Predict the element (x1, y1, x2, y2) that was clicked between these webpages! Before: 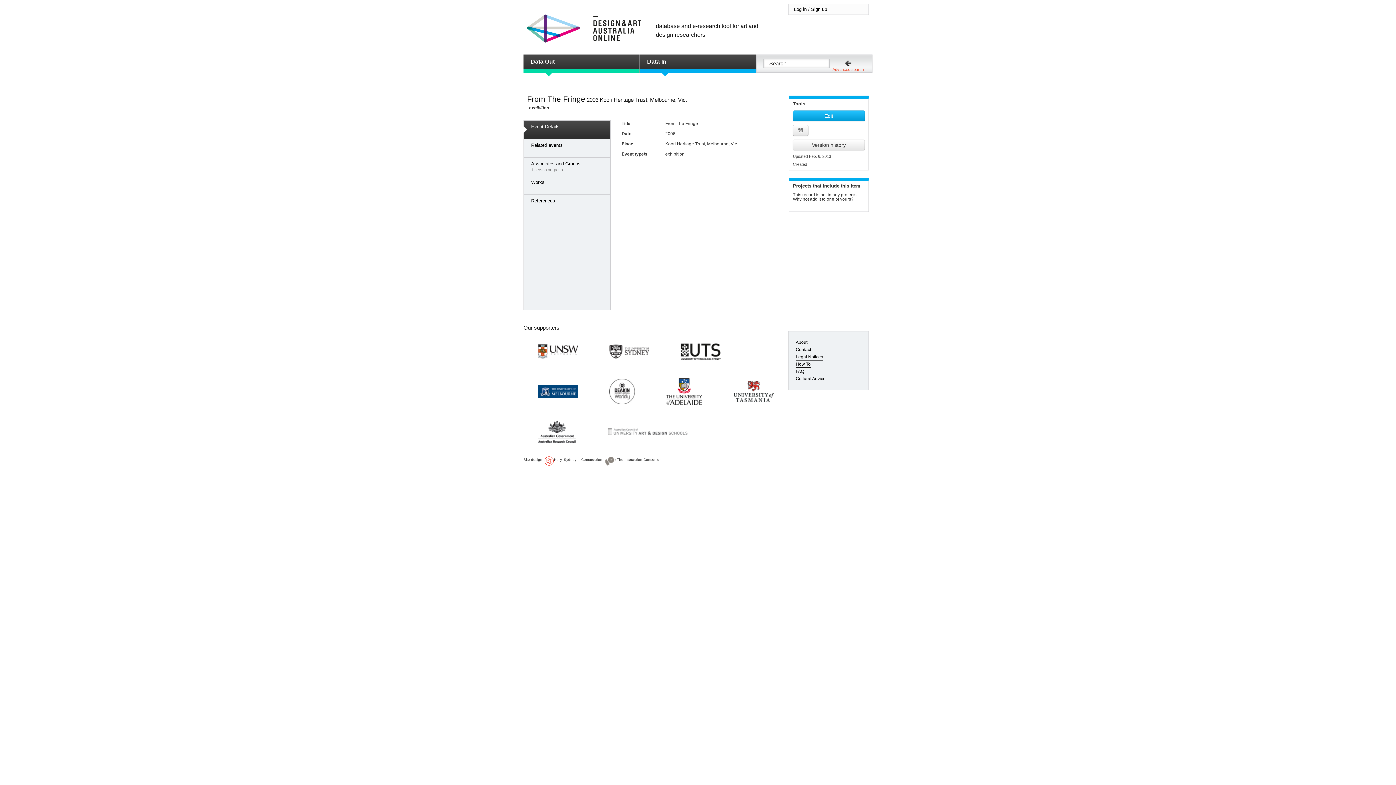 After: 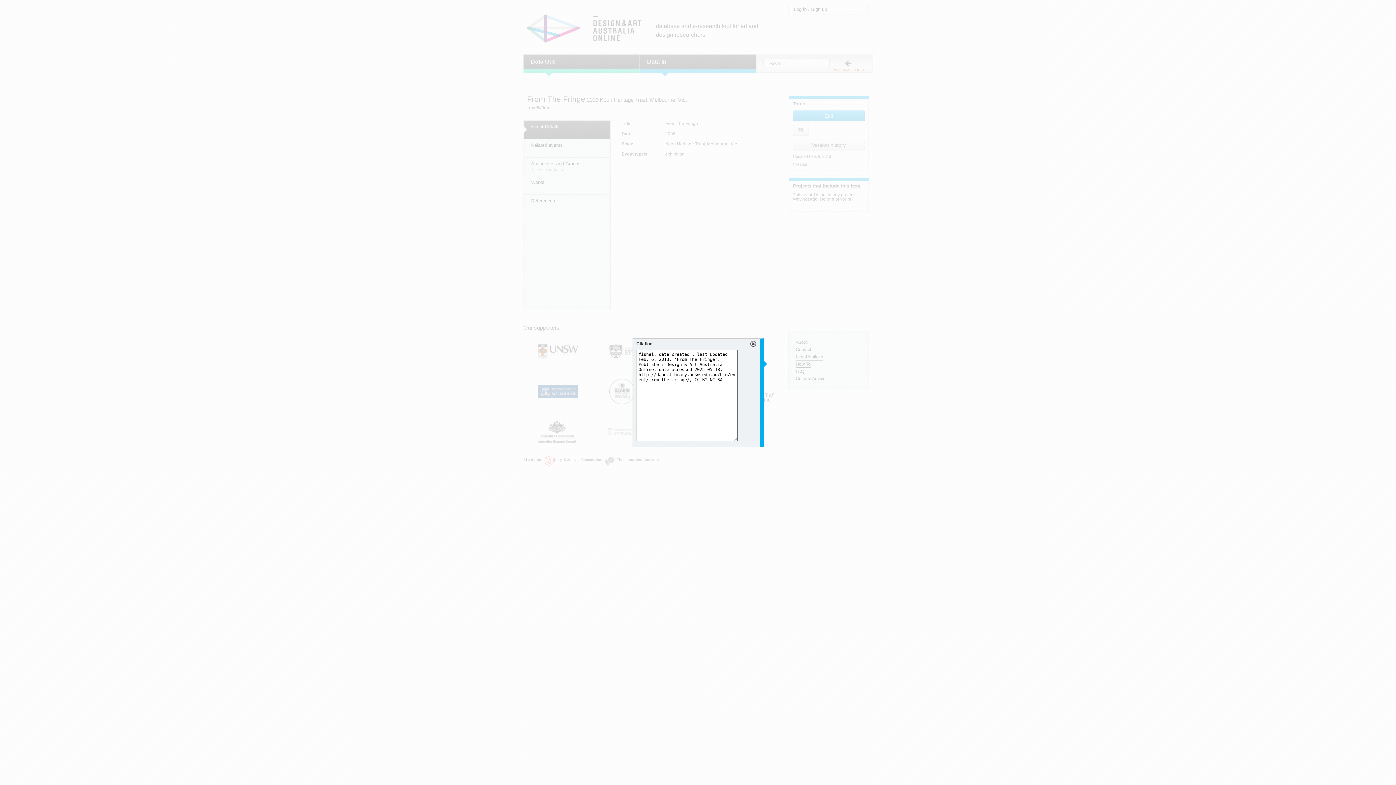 Action: bbox: (793, 127, 808, 132)